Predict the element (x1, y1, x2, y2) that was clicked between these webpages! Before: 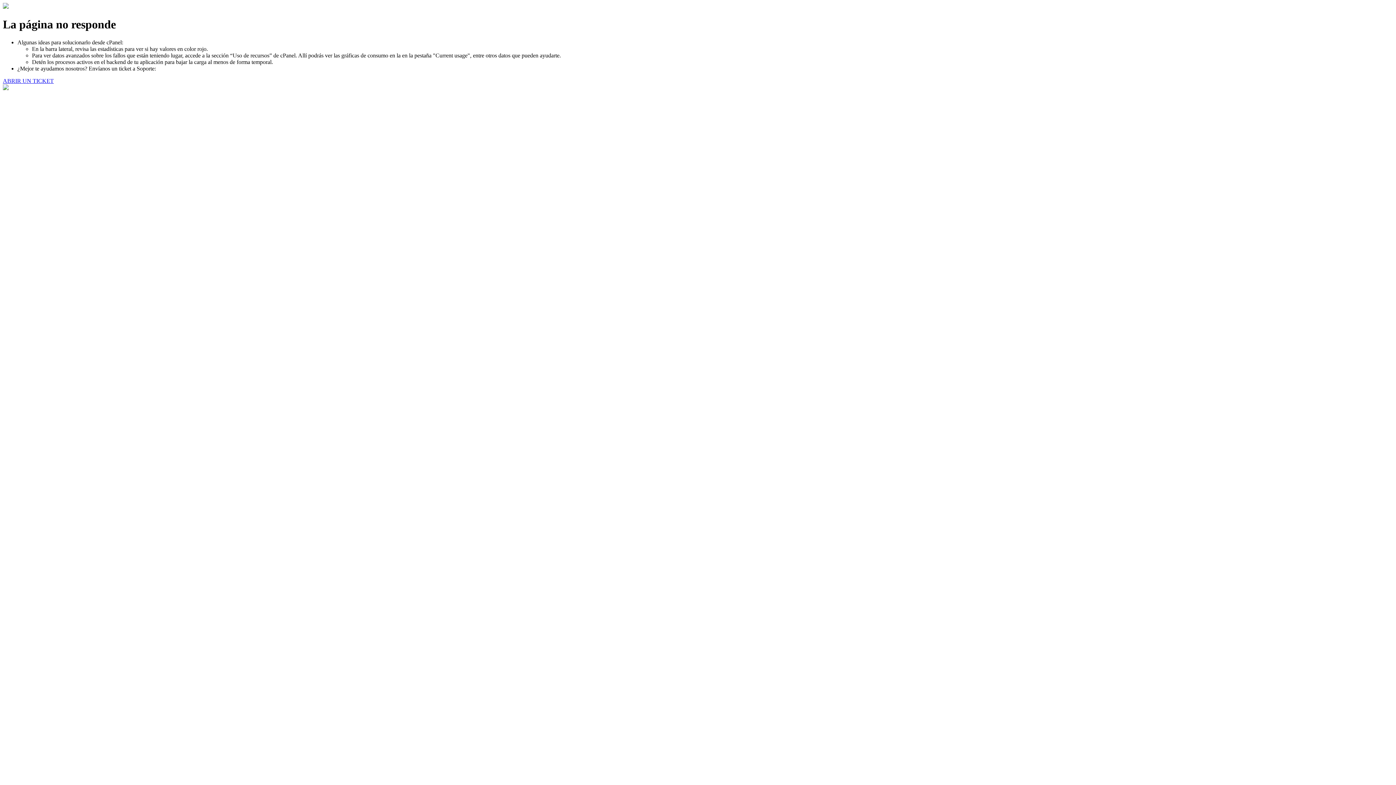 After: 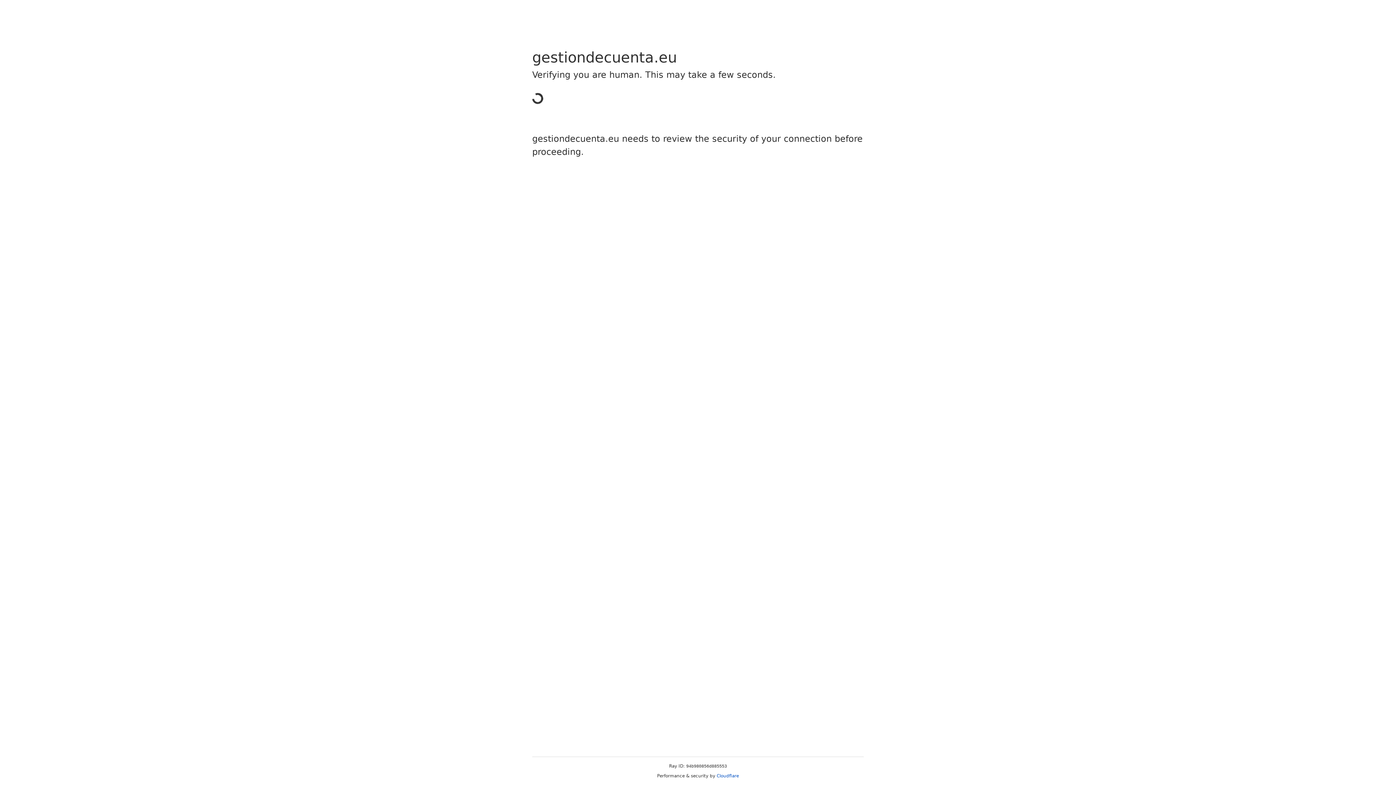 Action: bbox: (2, 77, 53, 83) label: ABRIR UN TICKET